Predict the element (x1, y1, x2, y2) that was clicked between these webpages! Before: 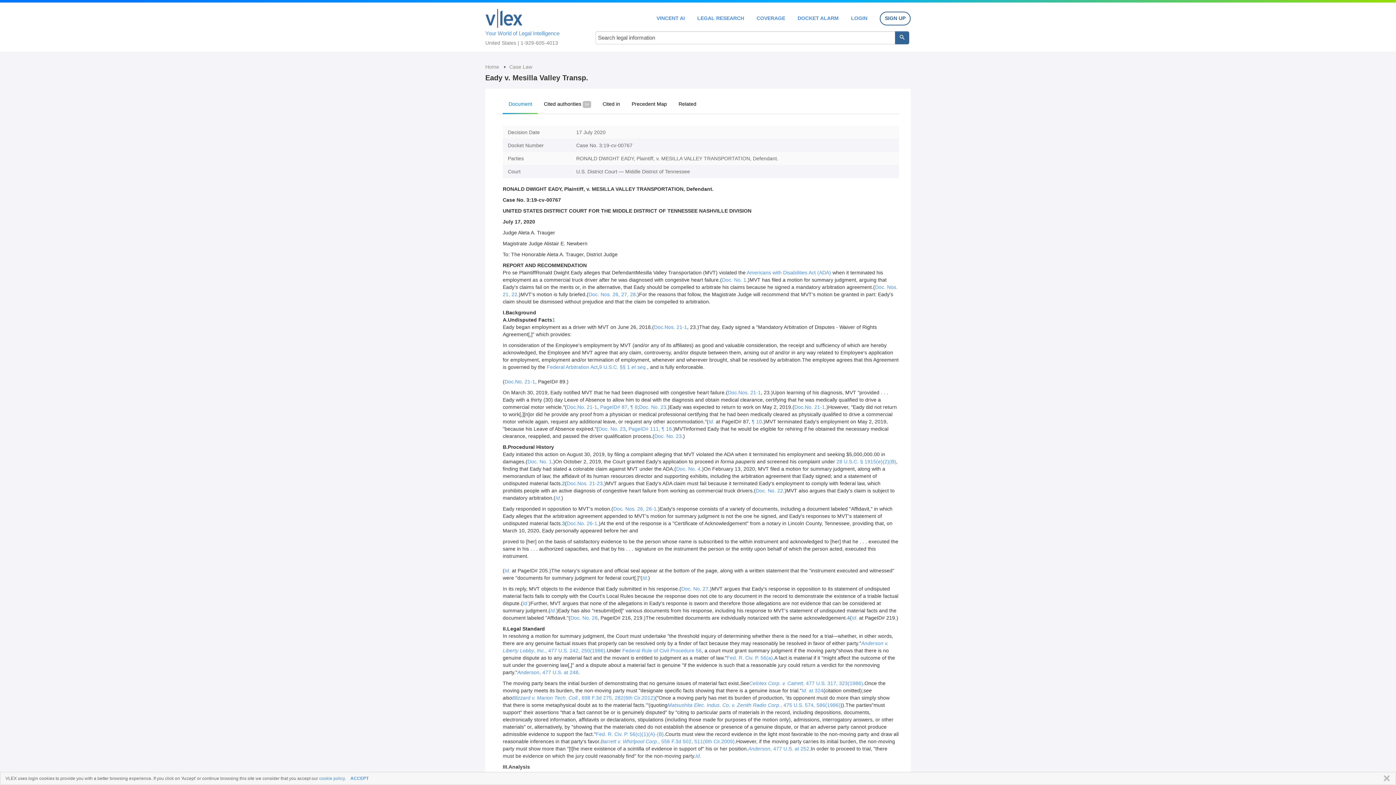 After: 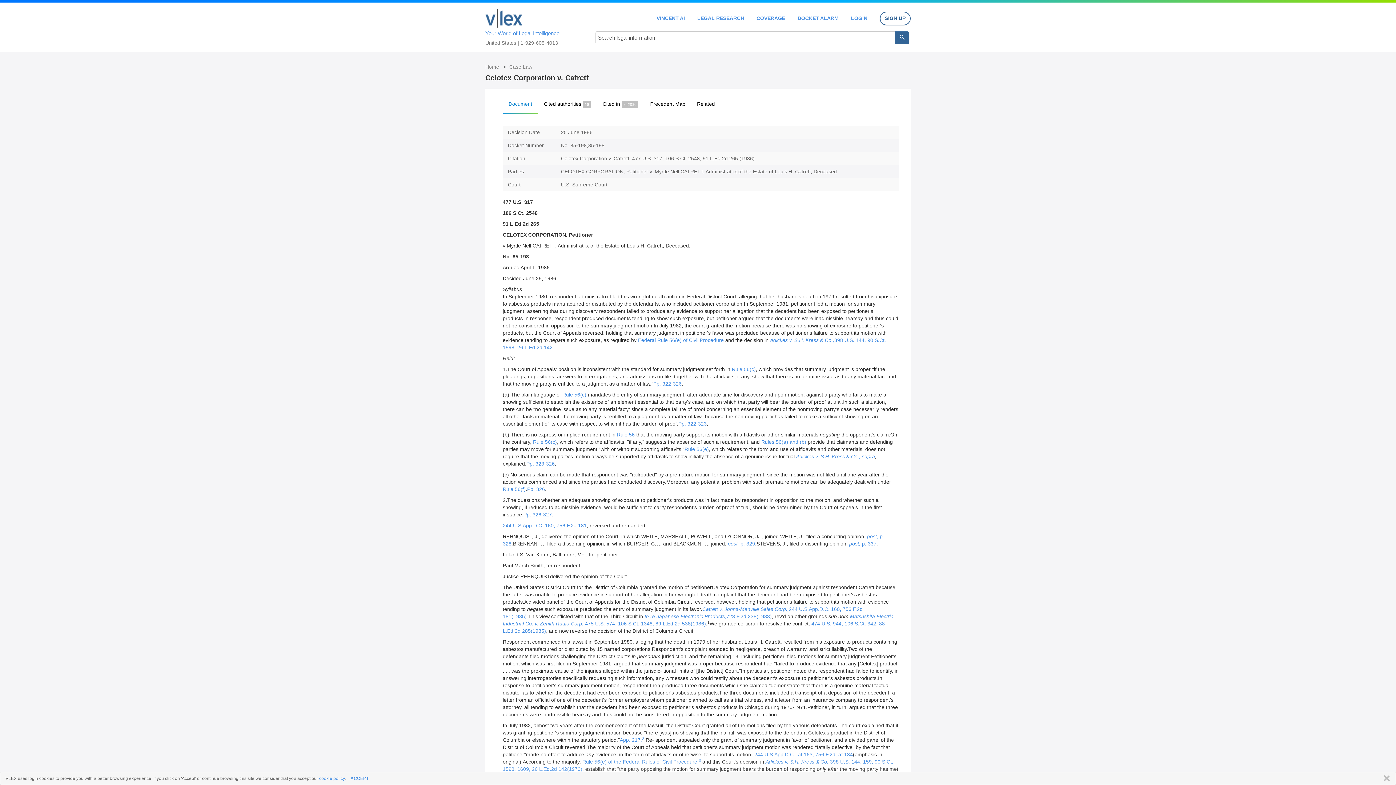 Action: label: Celotex Corp. v. Catrett, 477 U.S. 317, 323(1986) bbox: (749, 680, 863, 686)